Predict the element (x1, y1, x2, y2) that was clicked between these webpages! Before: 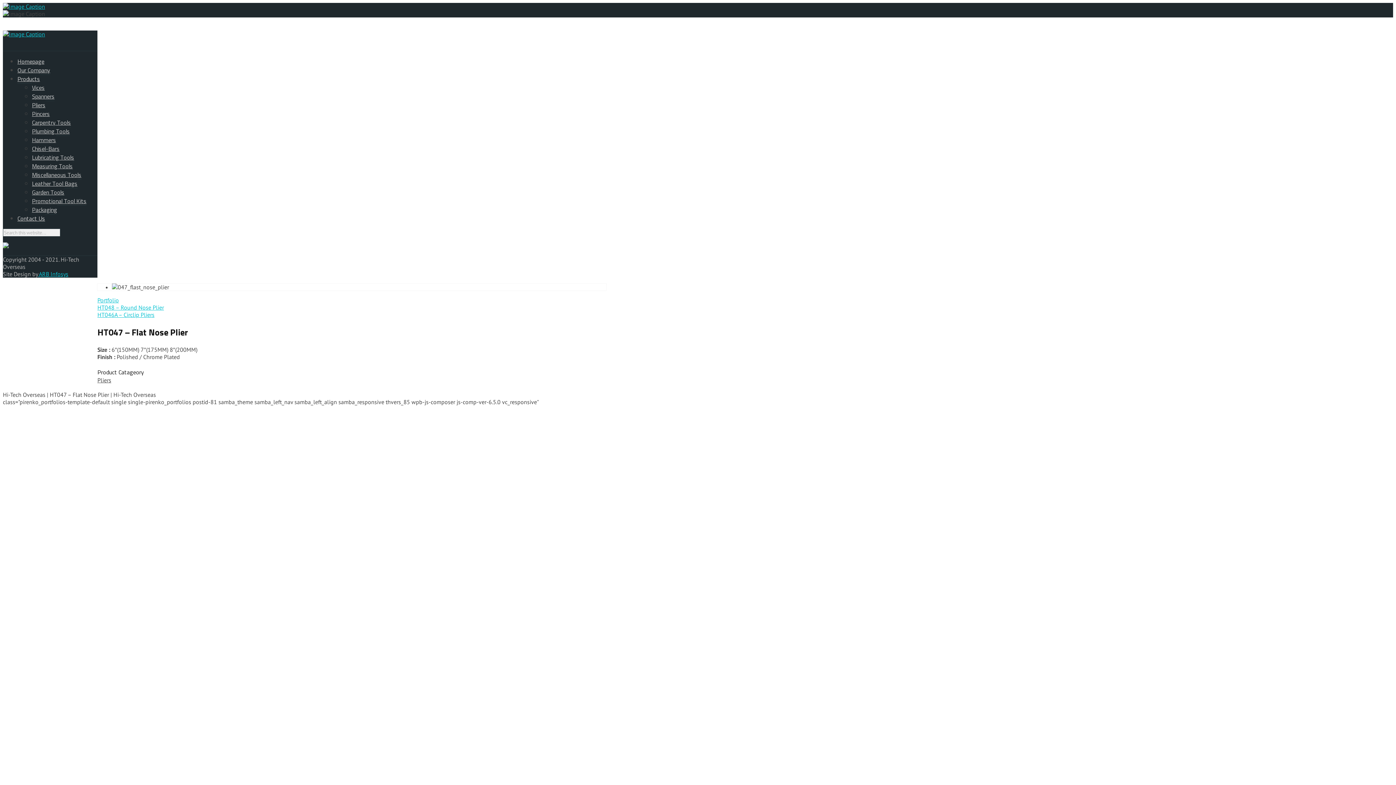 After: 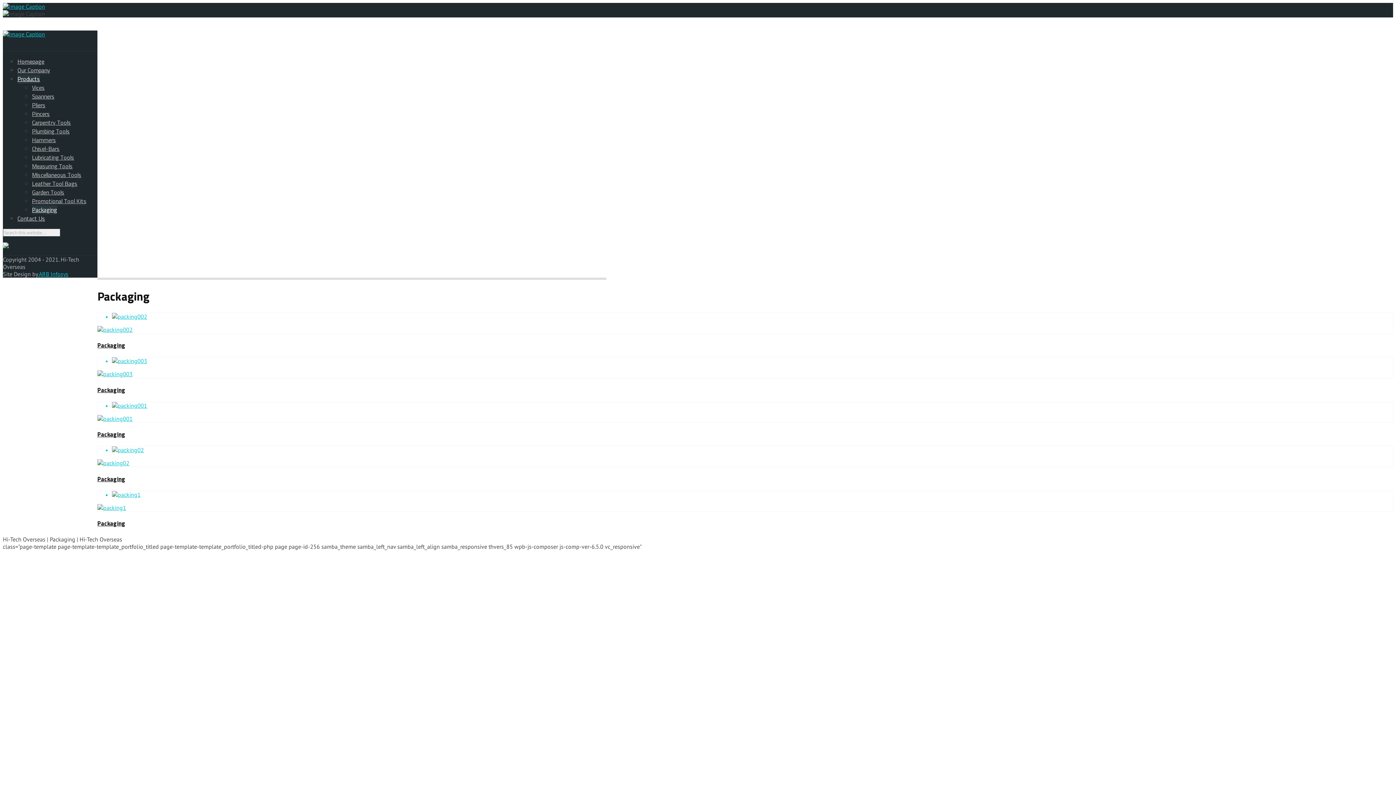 Action: bbox: (32, 205, 57, 214) label: Packaging